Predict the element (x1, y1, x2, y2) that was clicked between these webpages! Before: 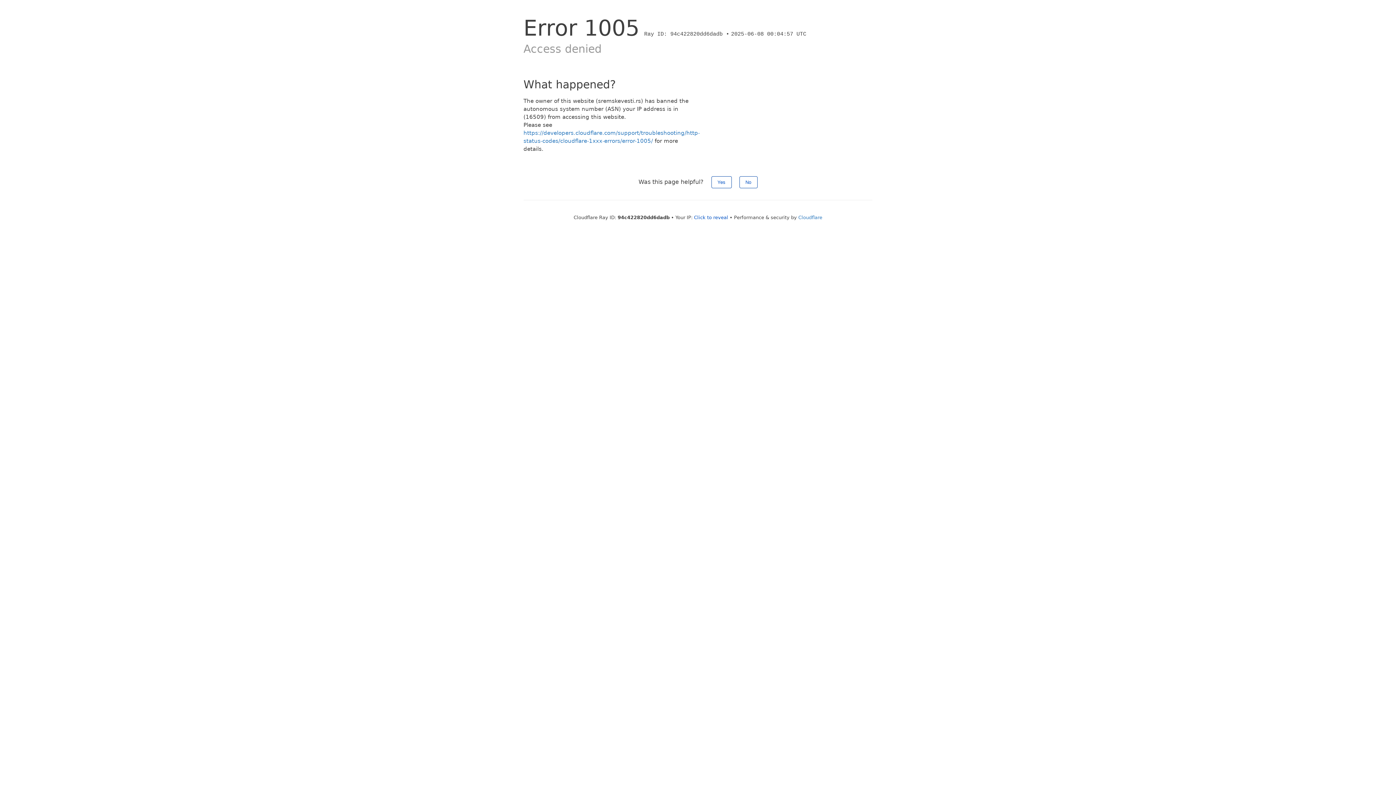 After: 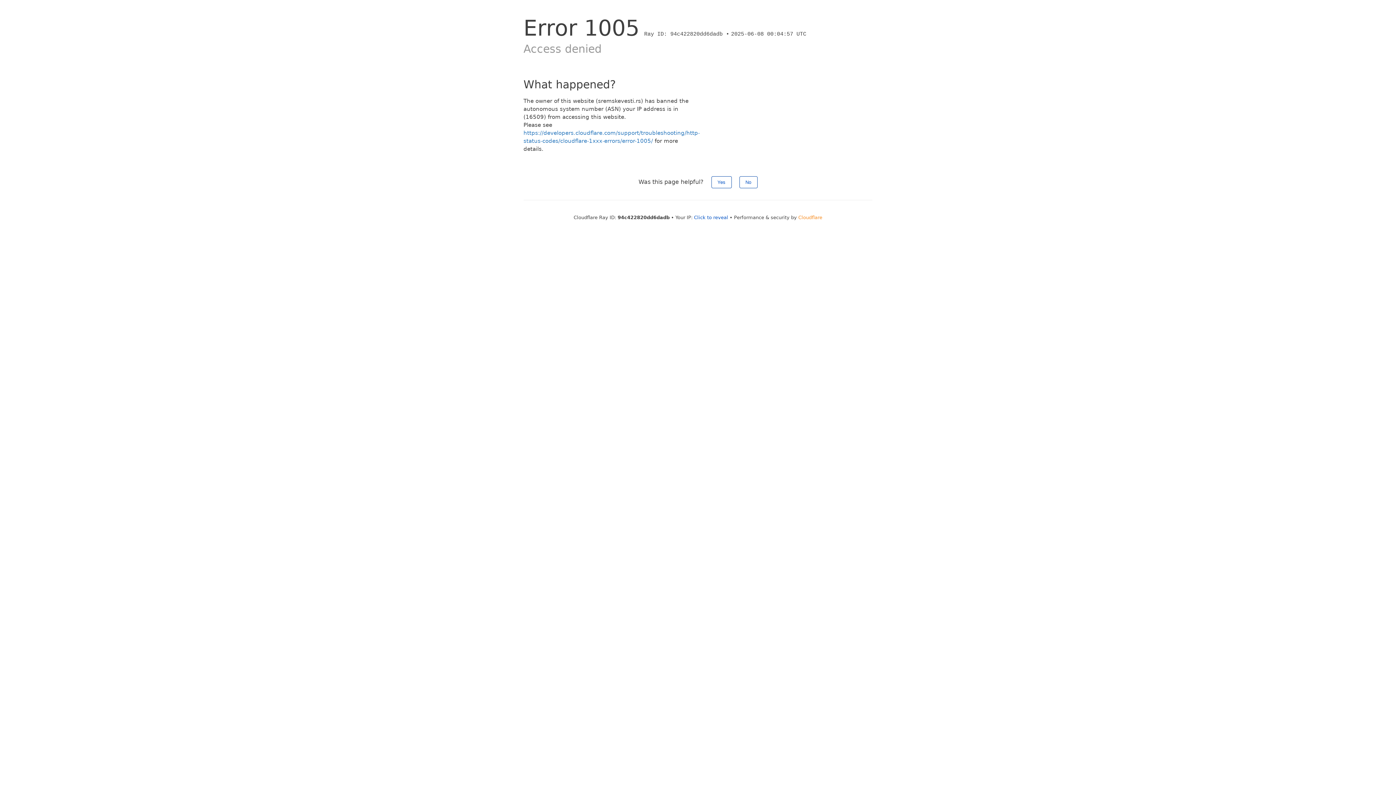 Action: label: Cloudflare bbox: (798, 214, 822, 220)